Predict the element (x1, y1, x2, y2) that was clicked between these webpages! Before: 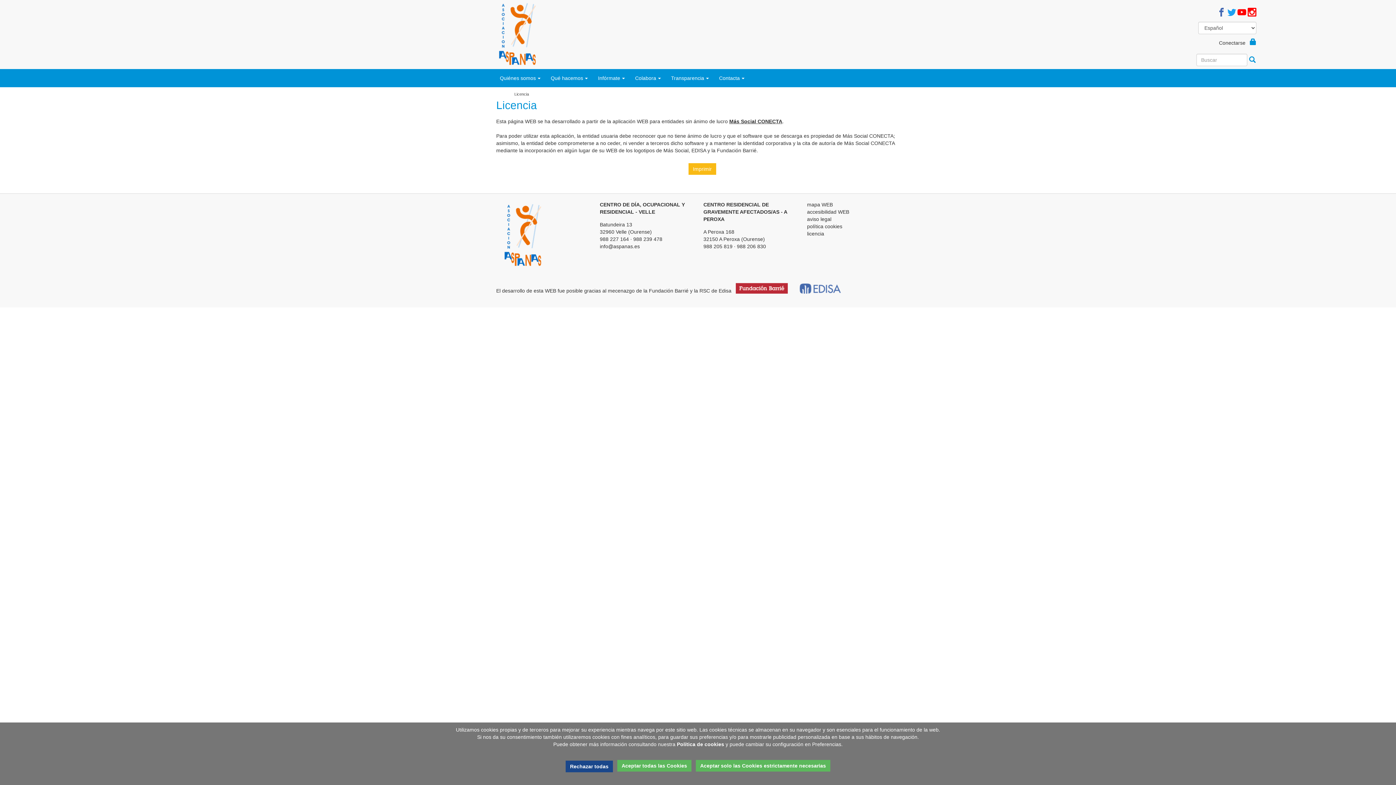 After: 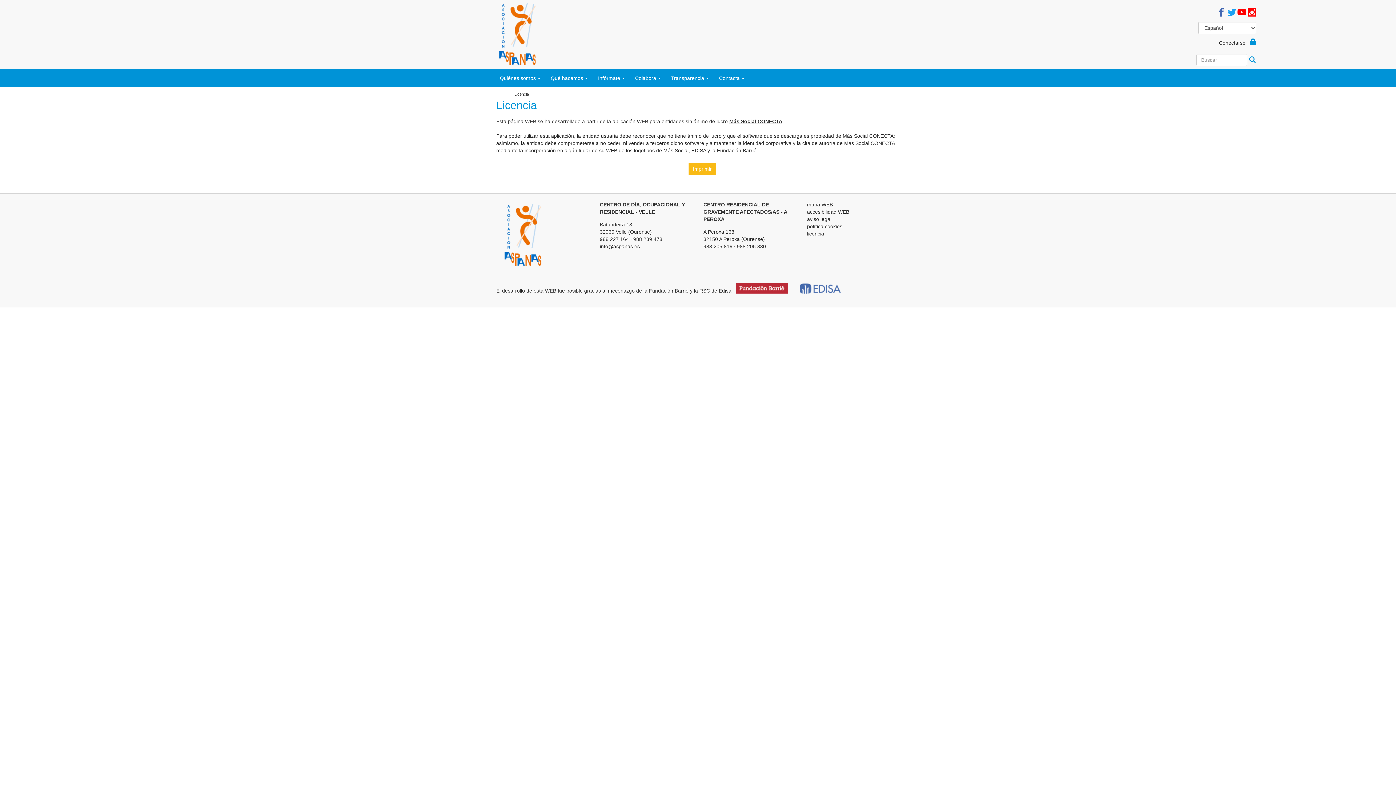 Action: bbox: (696, 760, 830, 771) label: Aceptar solo las Cookies estrictamente necesarias